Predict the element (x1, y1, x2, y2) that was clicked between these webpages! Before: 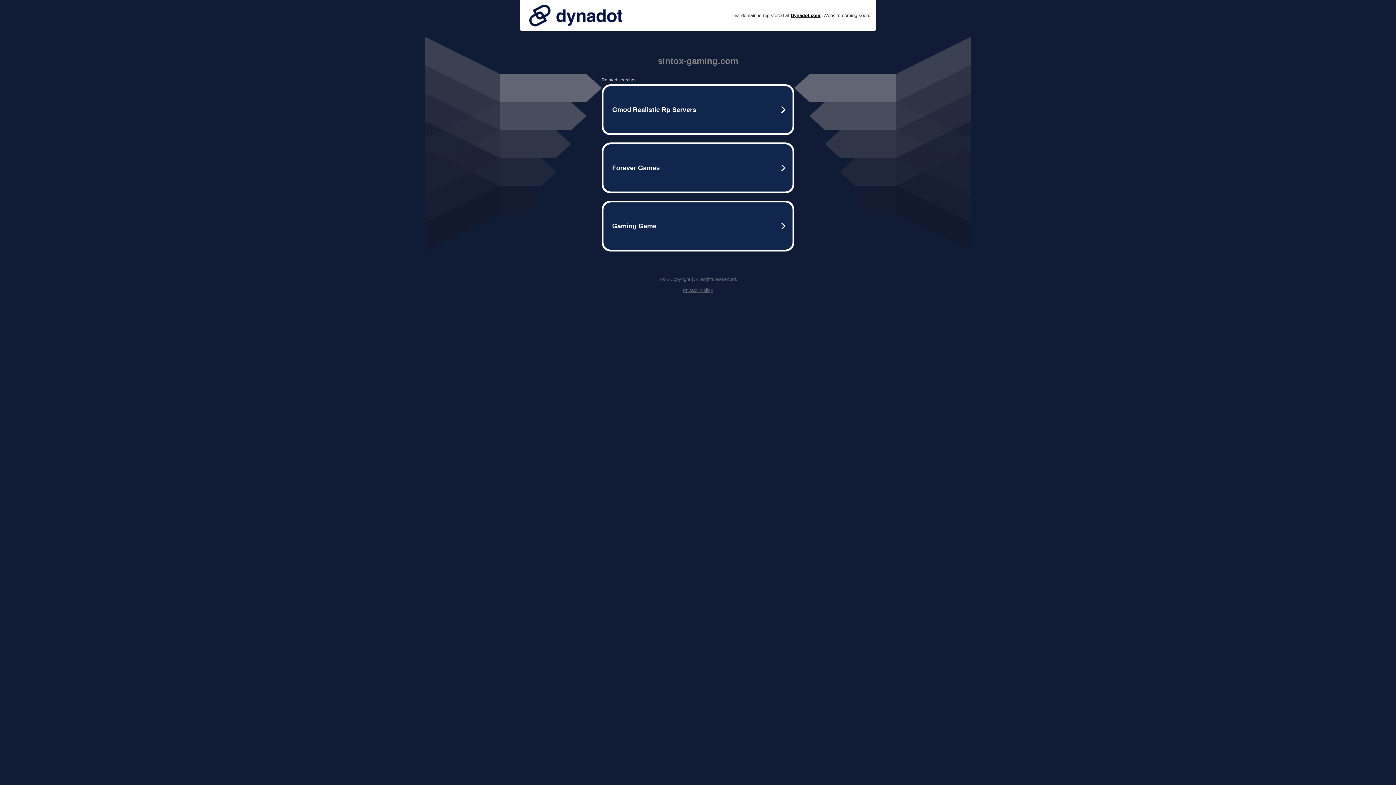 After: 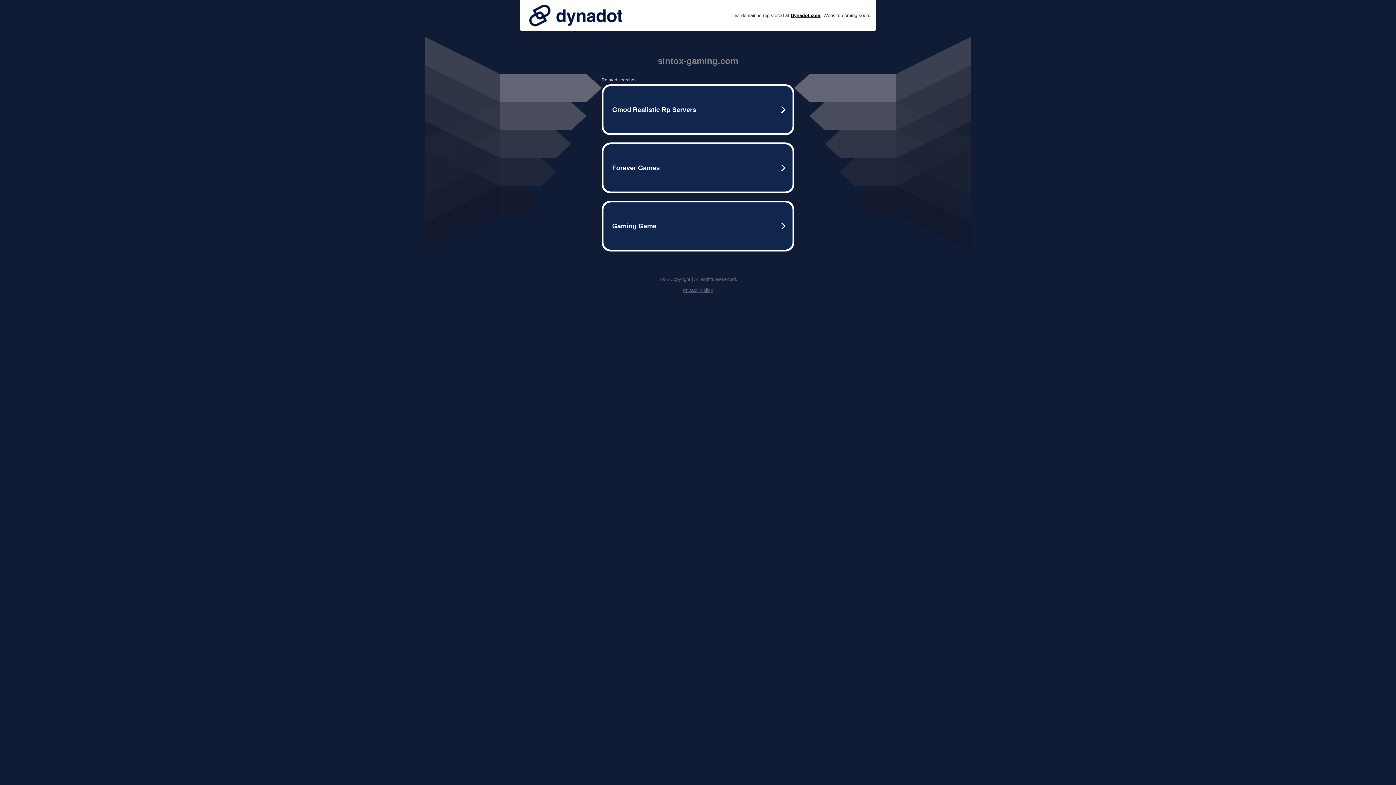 Action: bbox: (525, 0, 626, 30)